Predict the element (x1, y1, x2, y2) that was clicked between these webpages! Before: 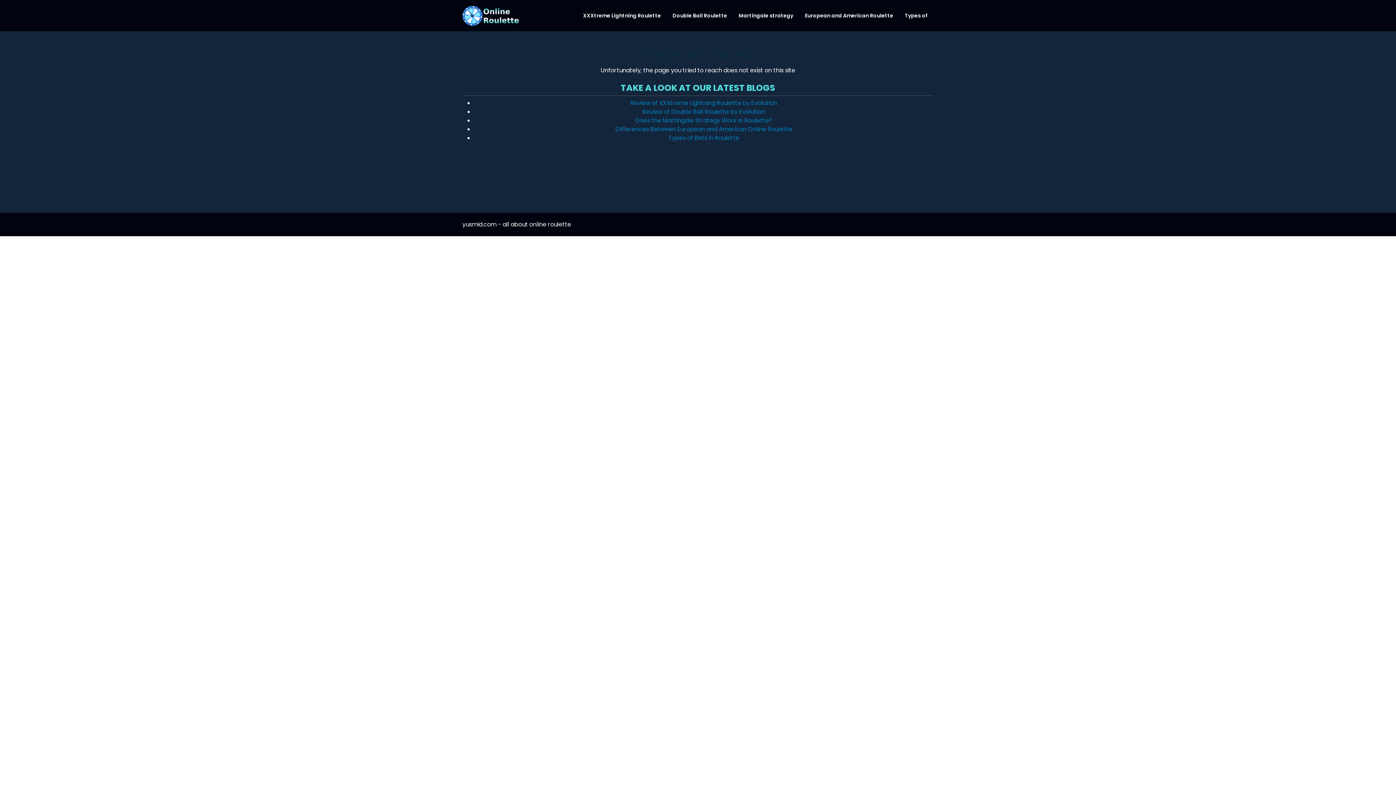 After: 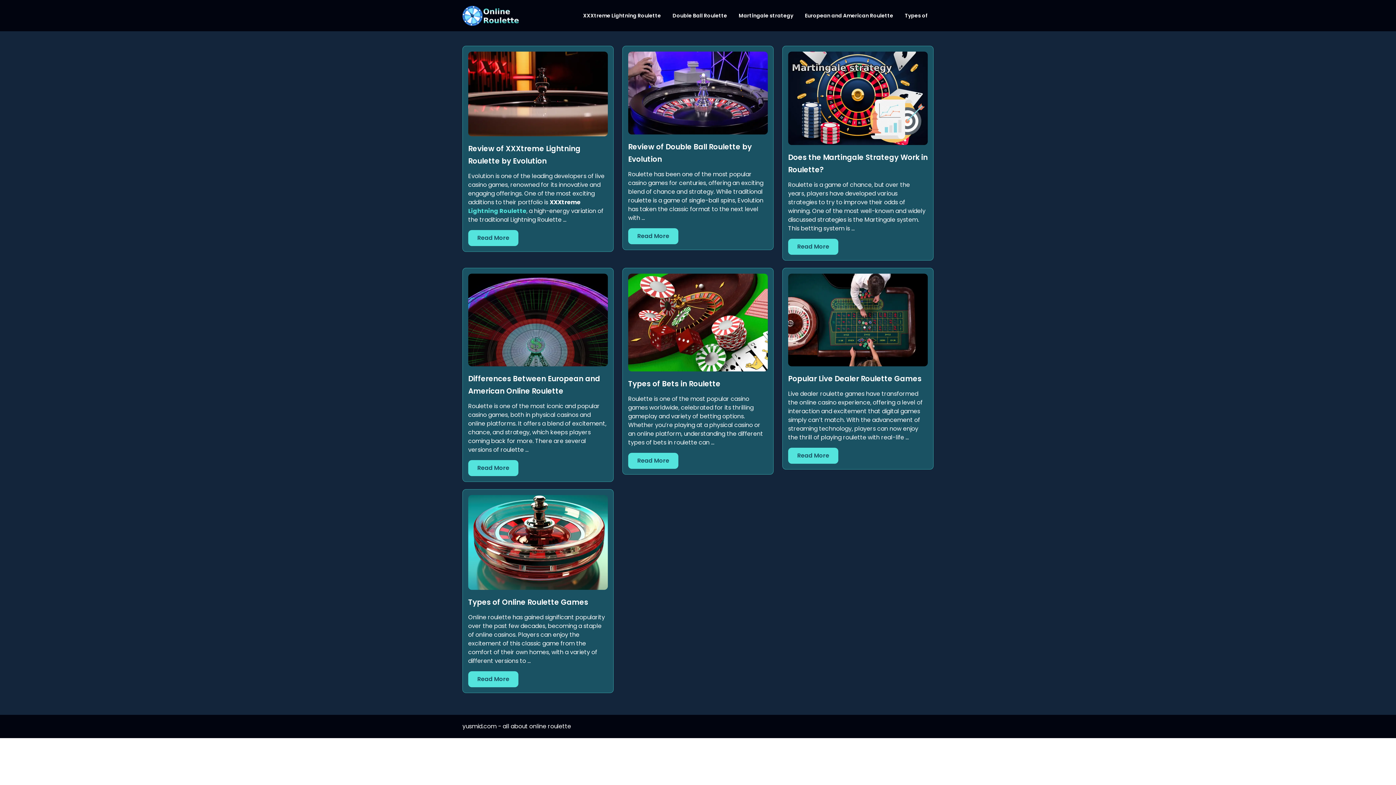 Action: bbox: (462, 11, 518, 19)